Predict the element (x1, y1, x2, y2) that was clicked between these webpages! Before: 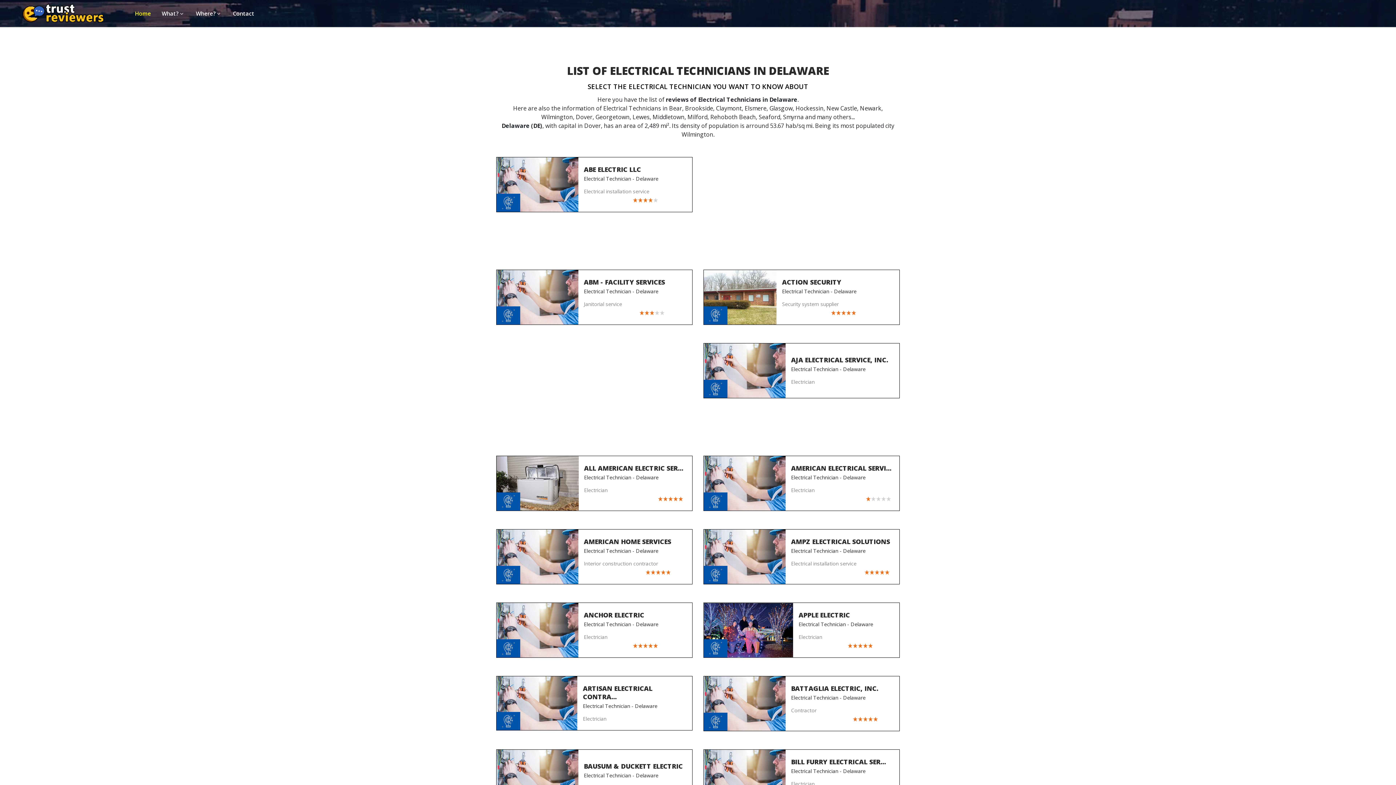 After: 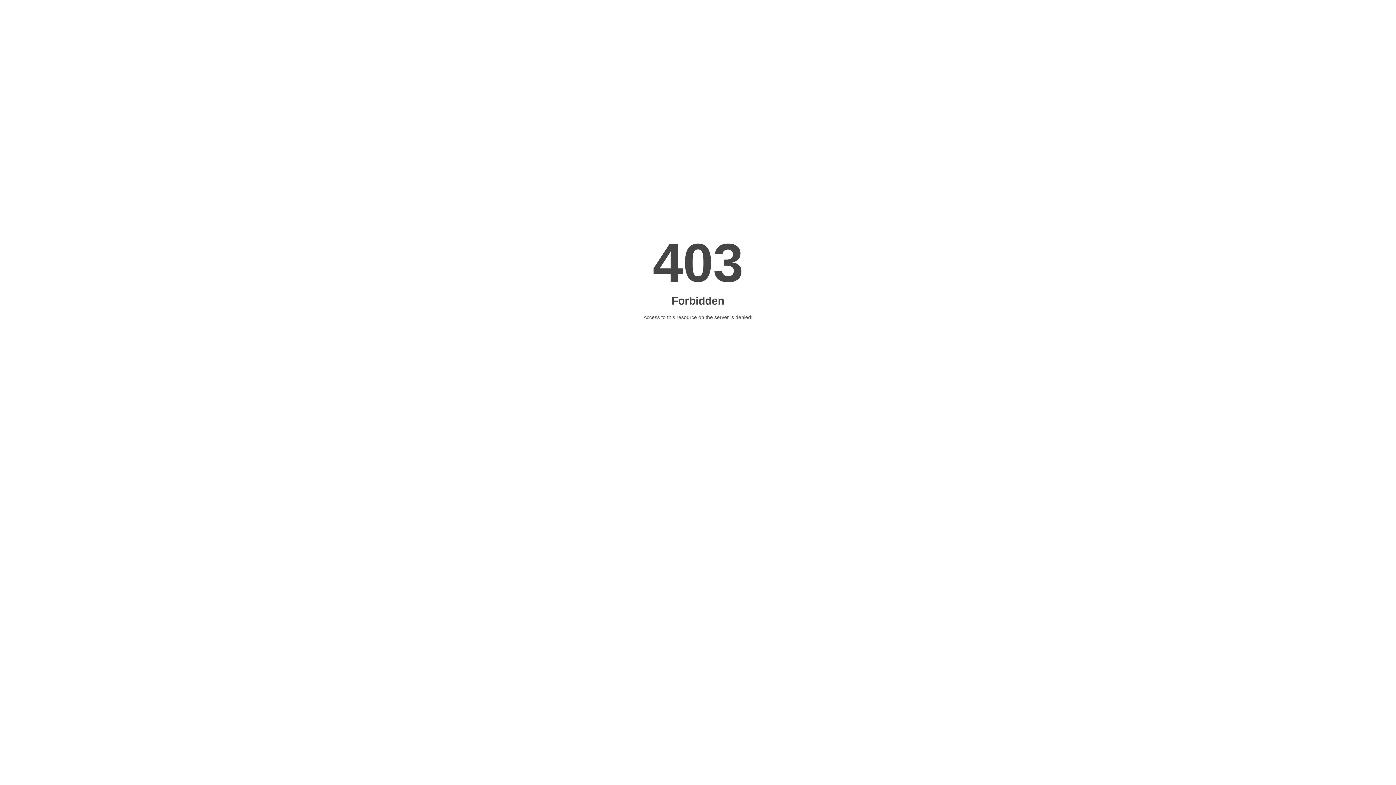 Action: bbox: (704, 306, 727, 324)